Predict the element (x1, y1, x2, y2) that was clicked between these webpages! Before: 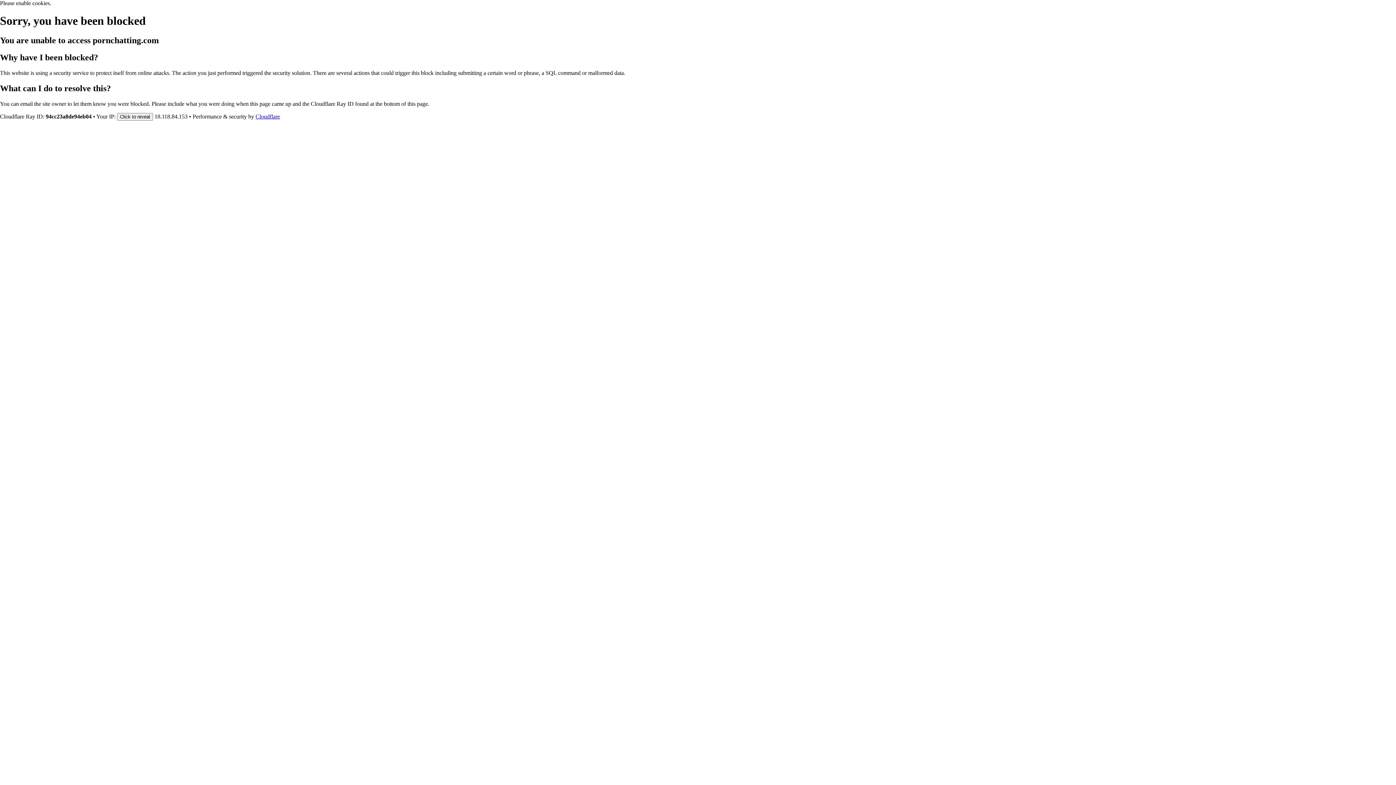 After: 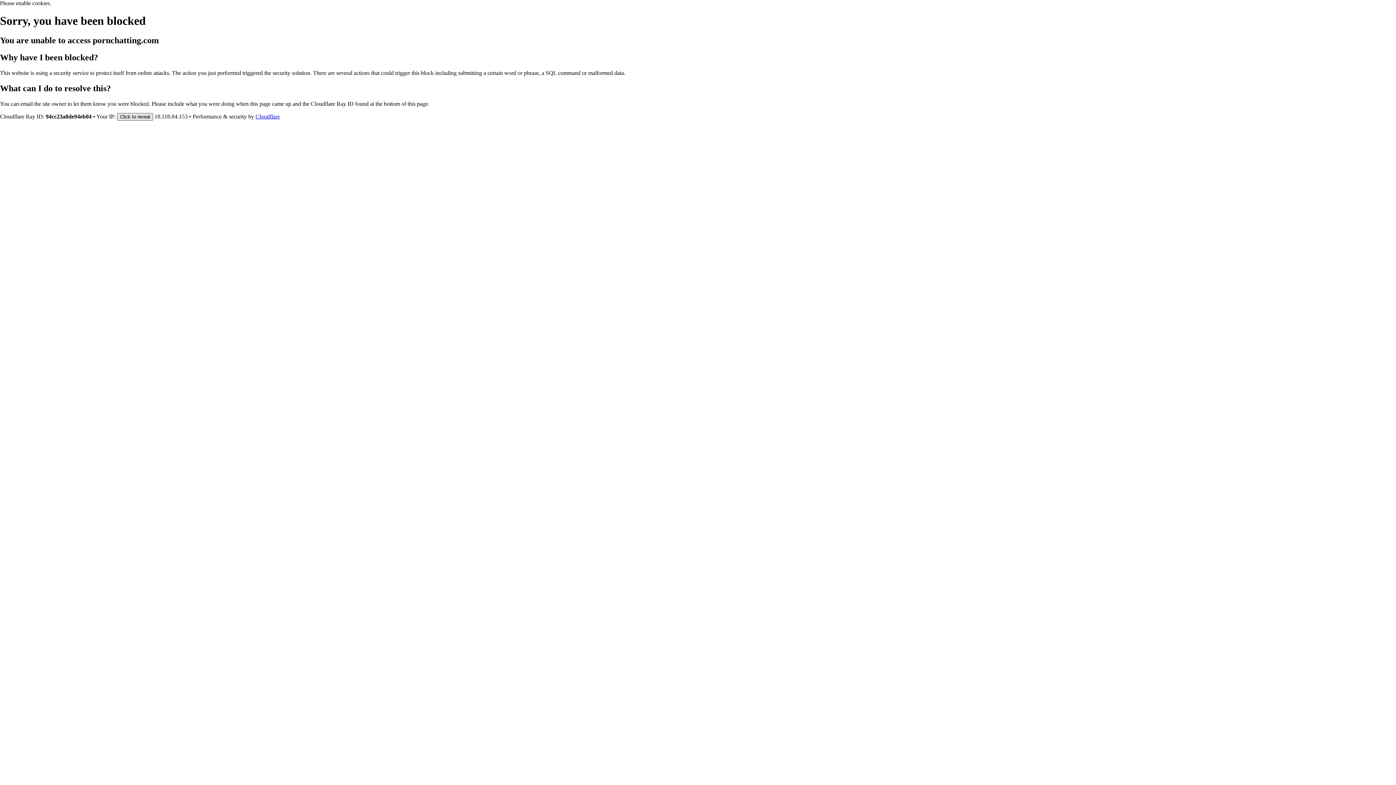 Action: label: Click to reveal bbox: (117, 112, 153, 120)